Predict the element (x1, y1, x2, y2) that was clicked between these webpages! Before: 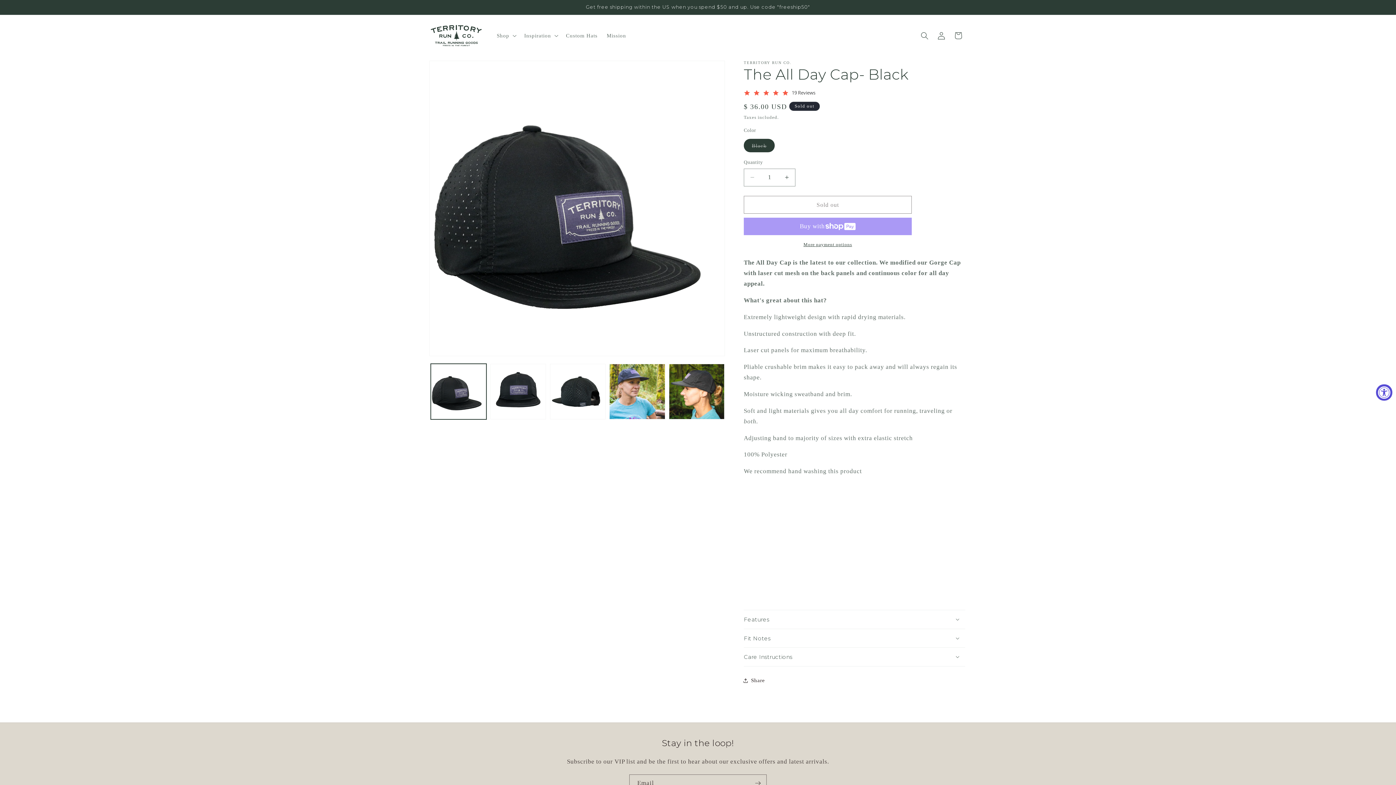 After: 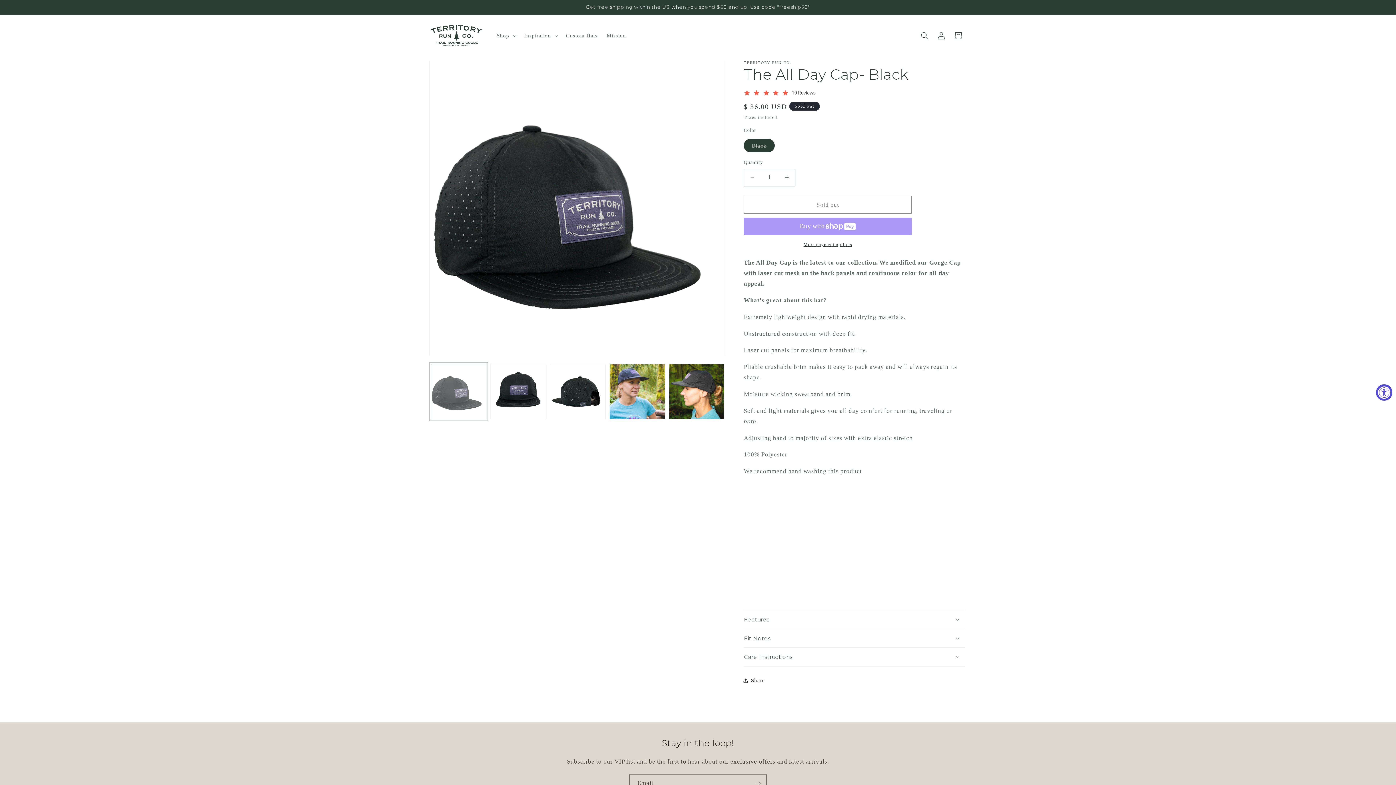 Action: bbox: (430, 363, 486, 419) label: Load image 1 in gallery view